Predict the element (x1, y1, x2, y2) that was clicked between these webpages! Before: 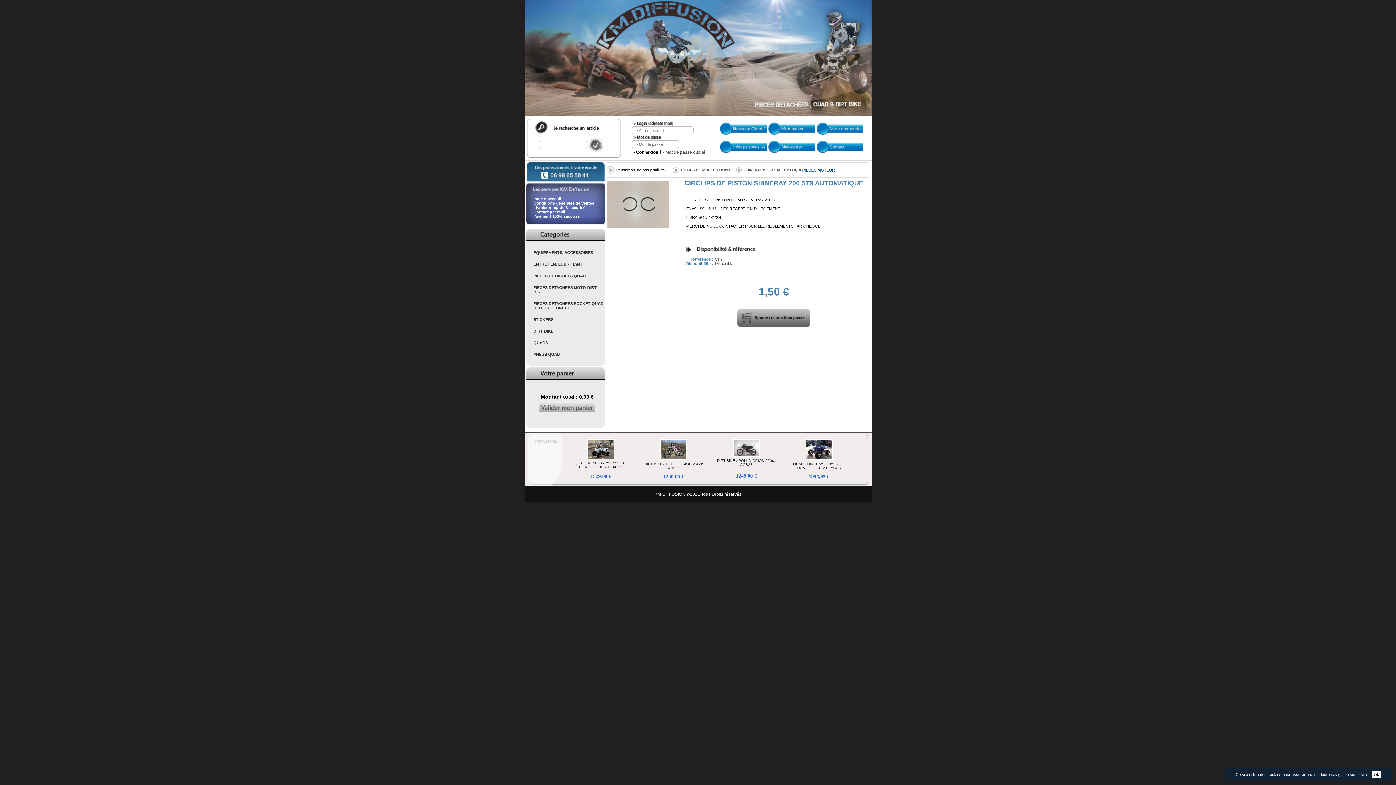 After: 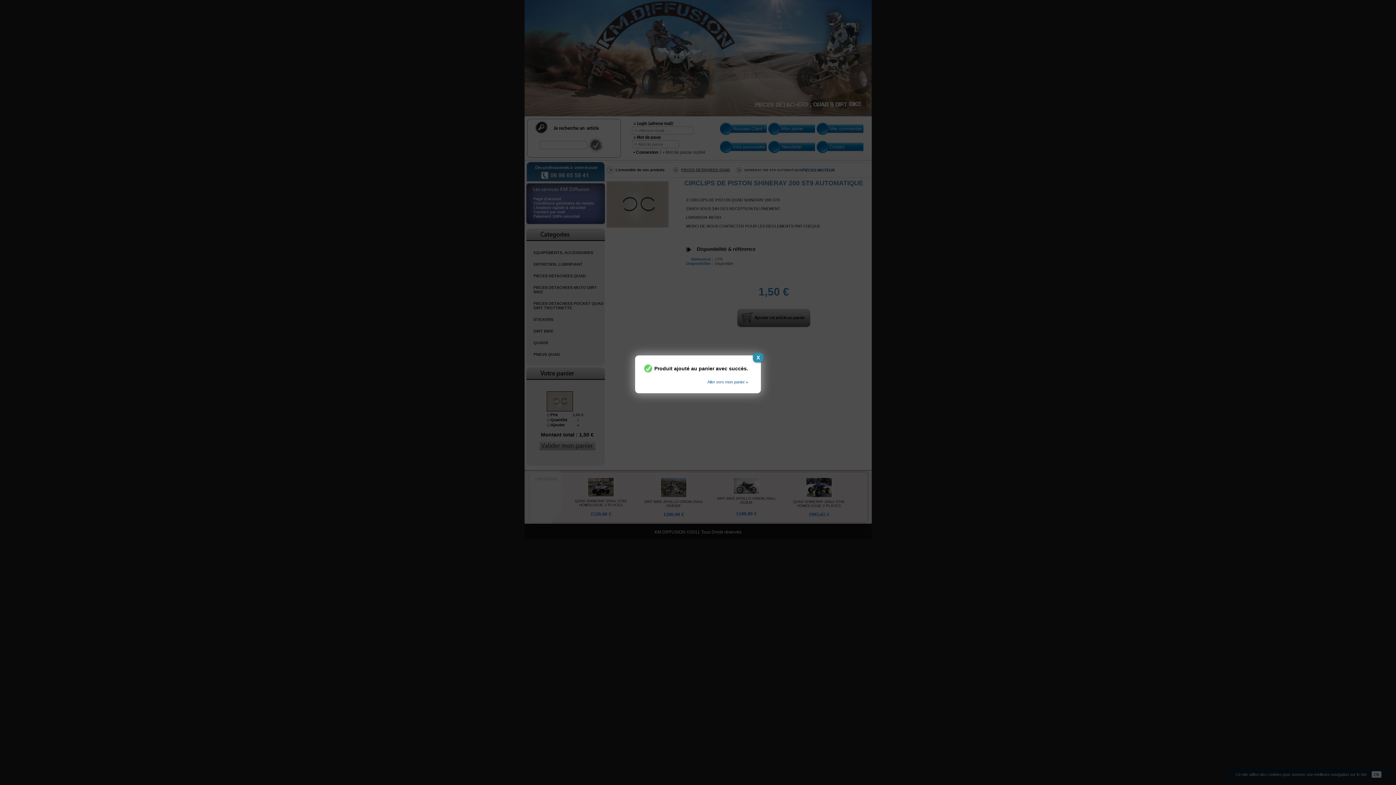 Action: bbox: (737, 309, 810, 327) label: 		